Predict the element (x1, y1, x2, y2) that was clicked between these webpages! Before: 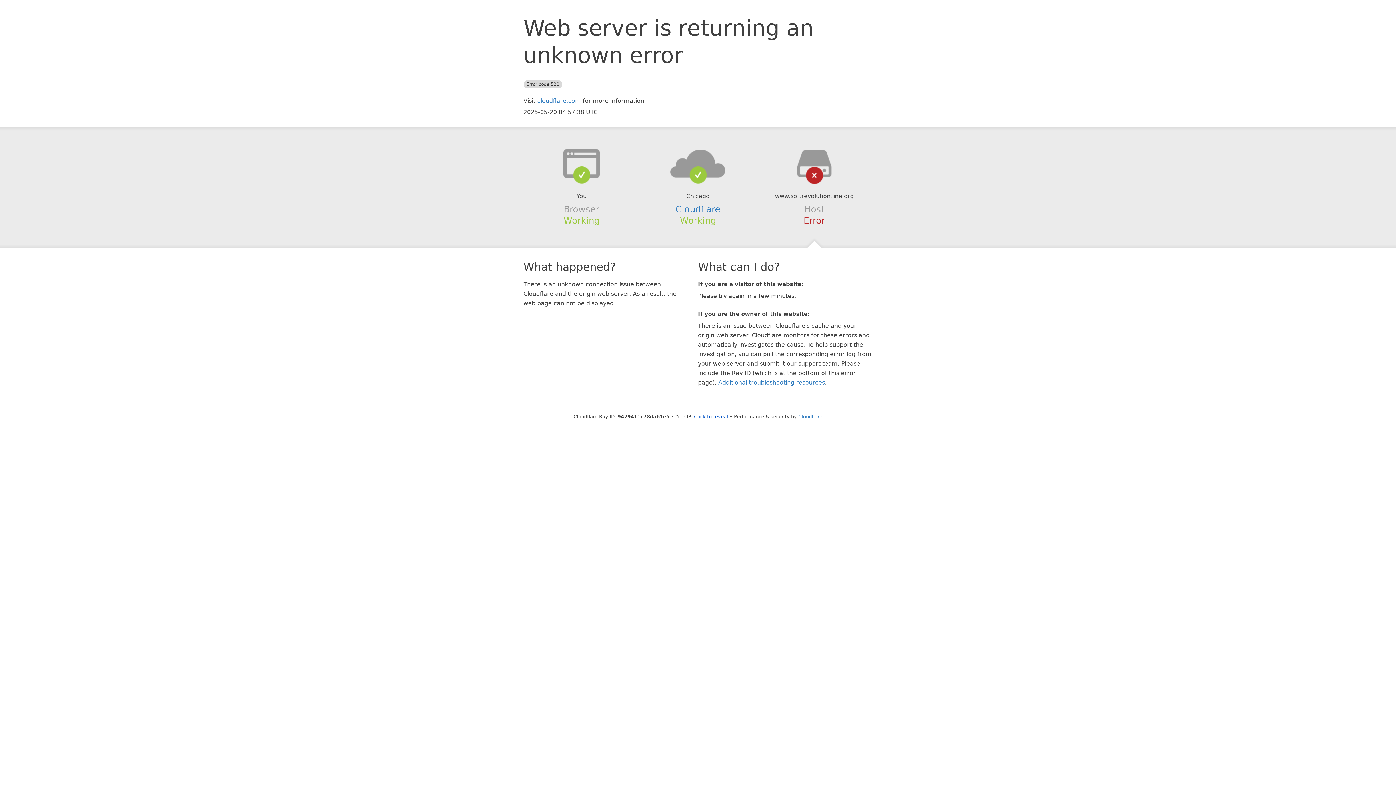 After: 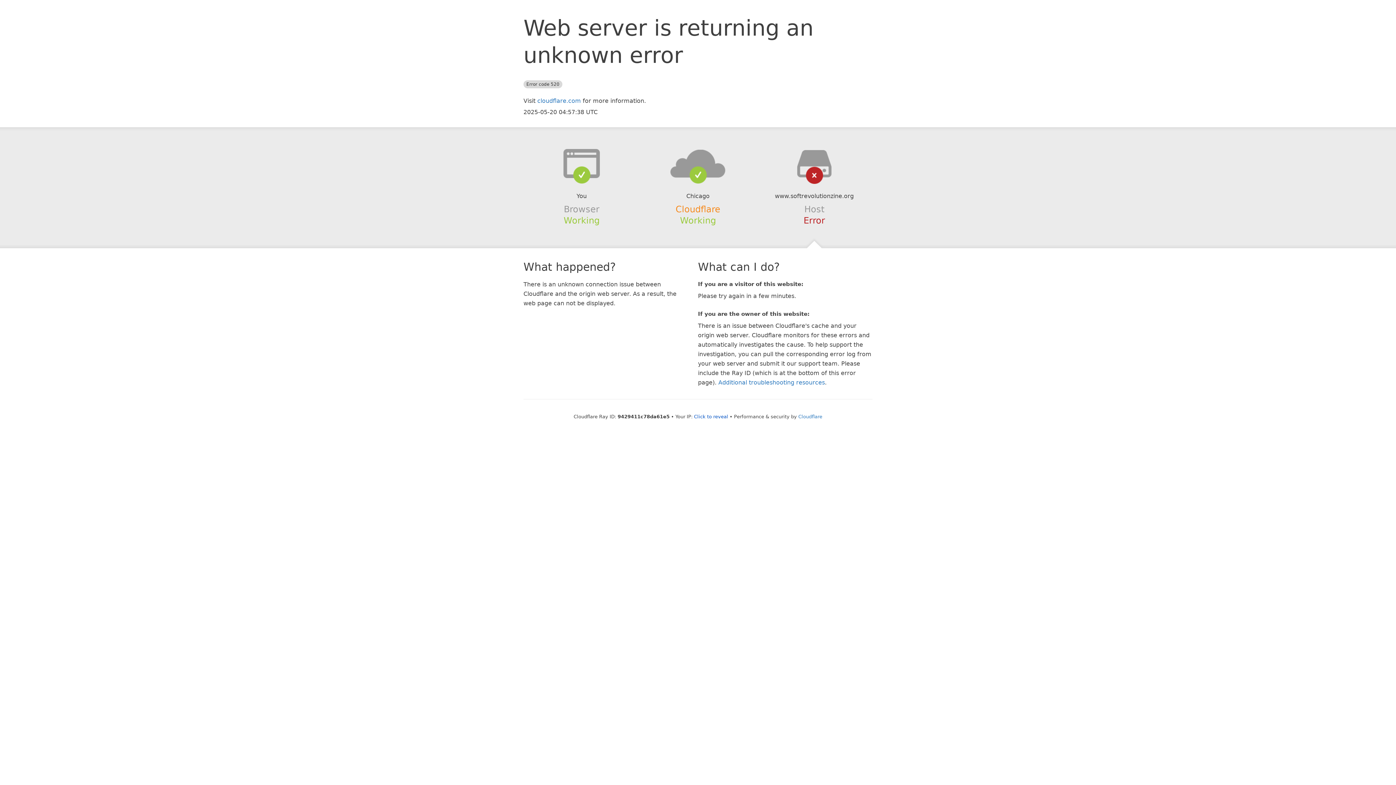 Action: bbox: (675, 204, 720, 214) label: Cloudflare